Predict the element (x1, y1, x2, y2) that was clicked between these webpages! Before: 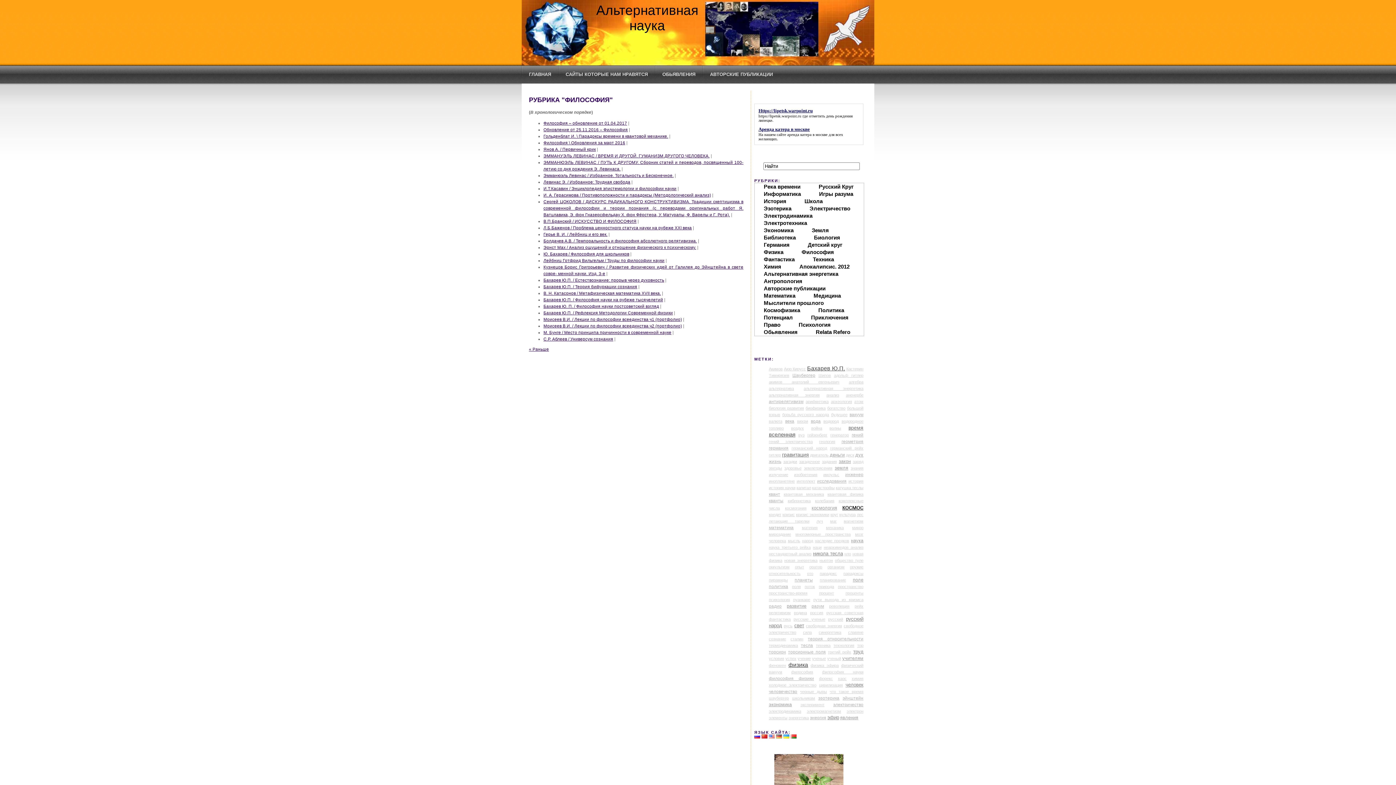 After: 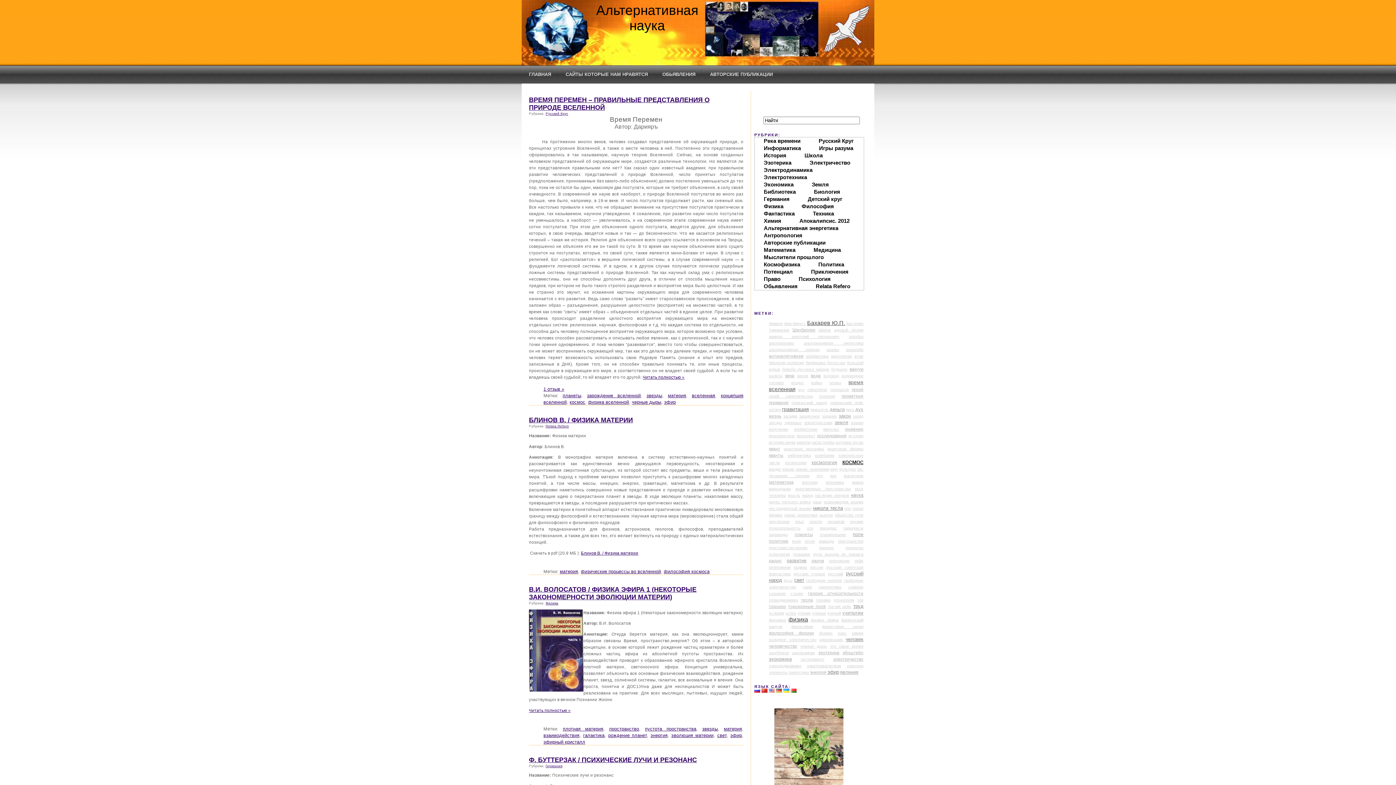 Action: label: материя bbox: (802, 525, 817, 530)